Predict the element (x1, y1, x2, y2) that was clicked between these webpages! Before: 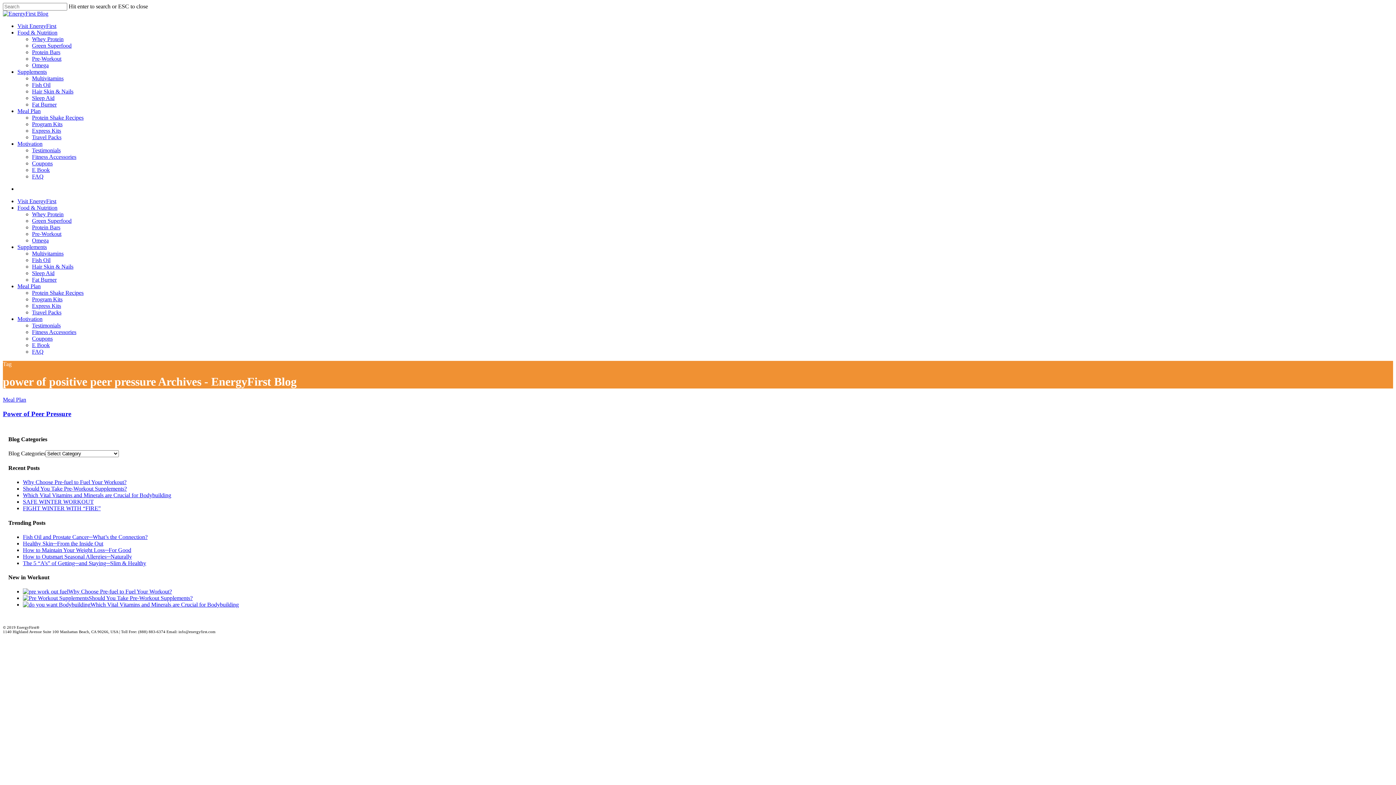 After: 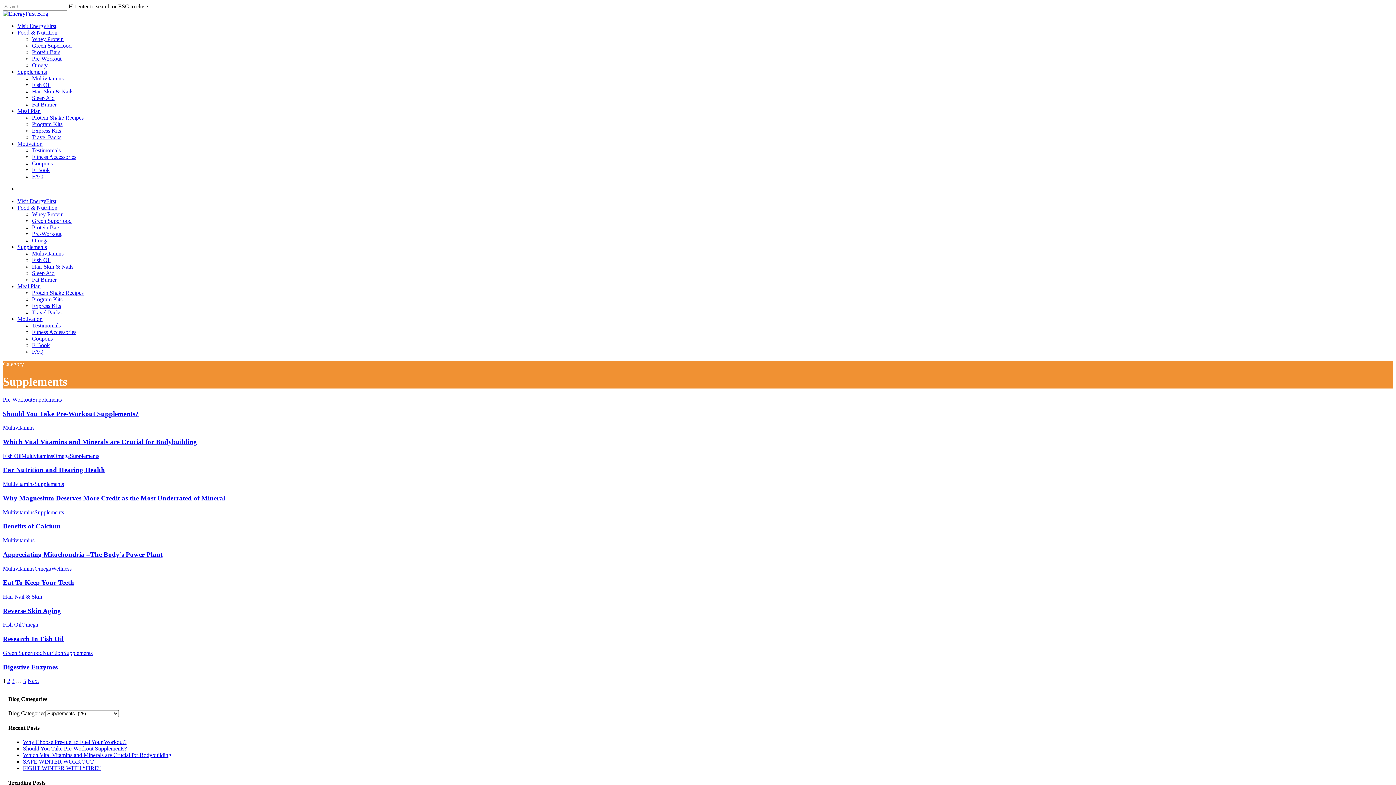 Action: bbox: (17, 68, 46, 74) label: Supplements